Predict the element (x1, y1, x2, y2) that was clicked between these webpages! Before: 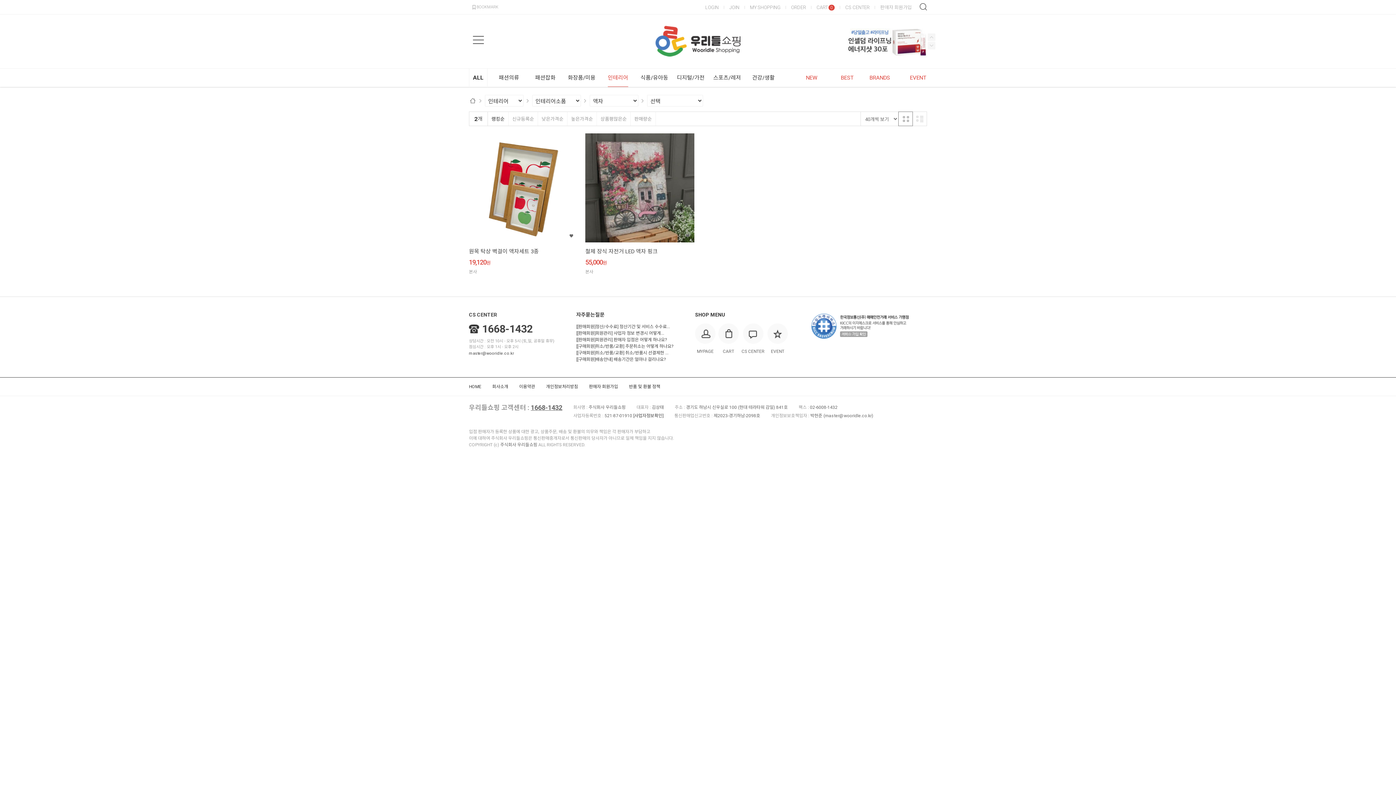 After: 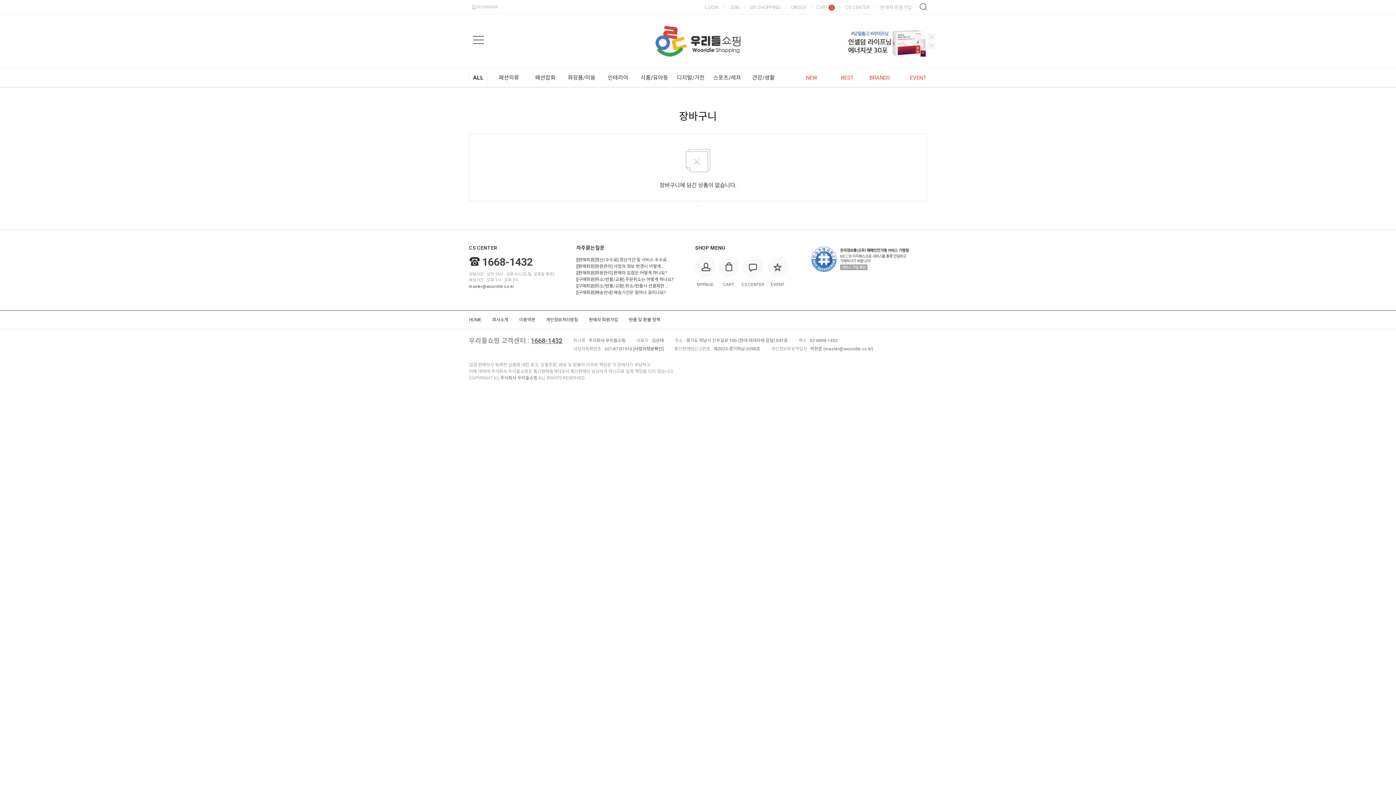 Action: bbox: (811, 0, 840, 14) label: CART0